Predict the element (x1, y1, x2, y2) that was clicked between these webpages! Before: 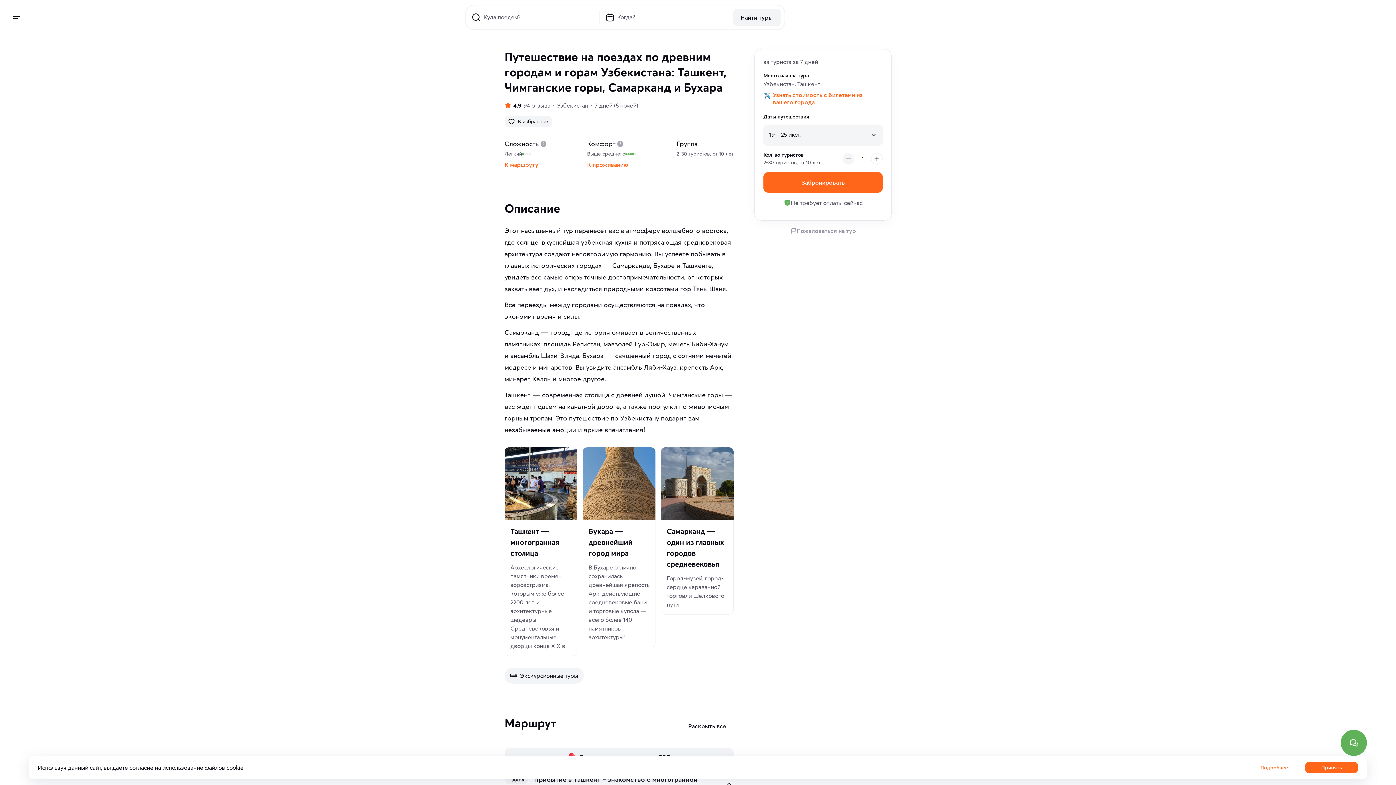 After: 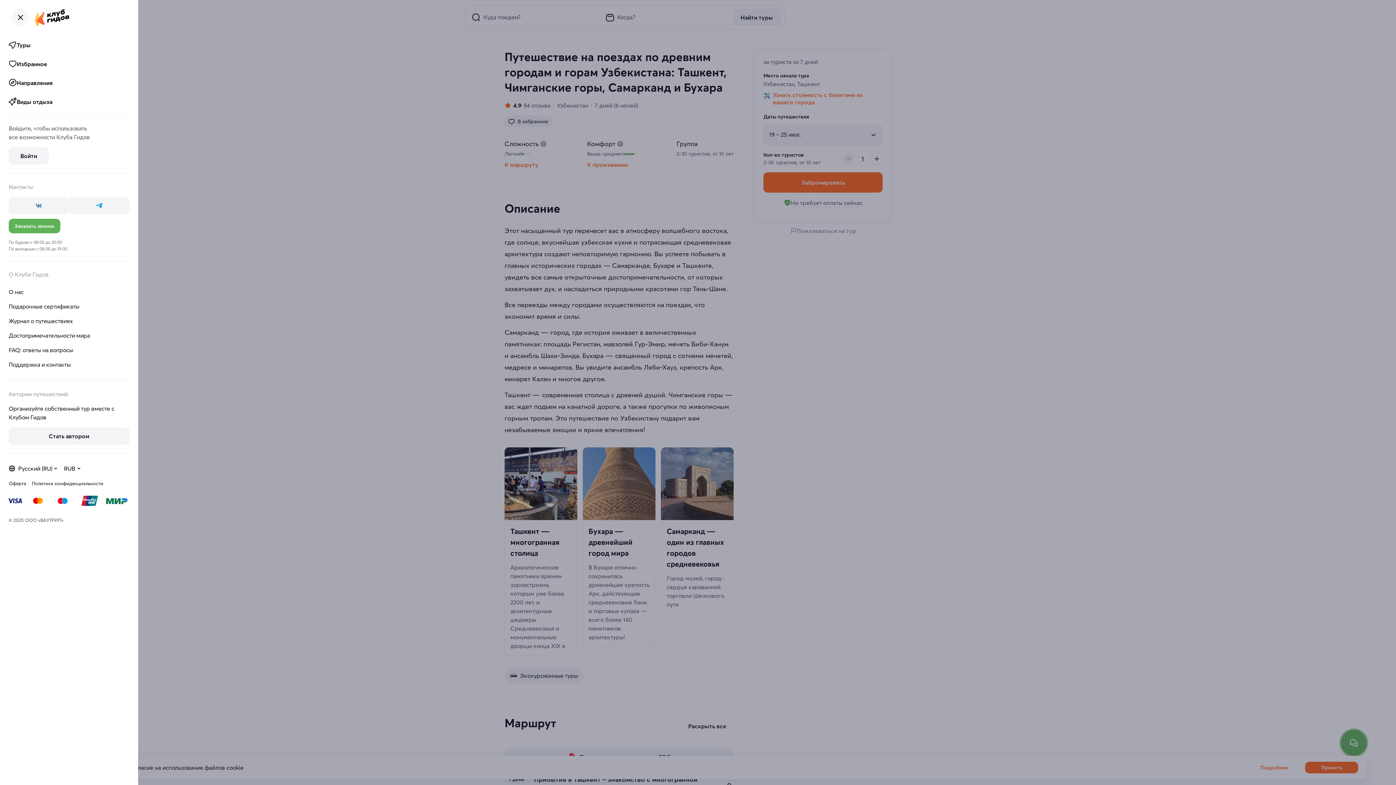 Action: bbox: (7, 8, 24, 26) label: toggle menu